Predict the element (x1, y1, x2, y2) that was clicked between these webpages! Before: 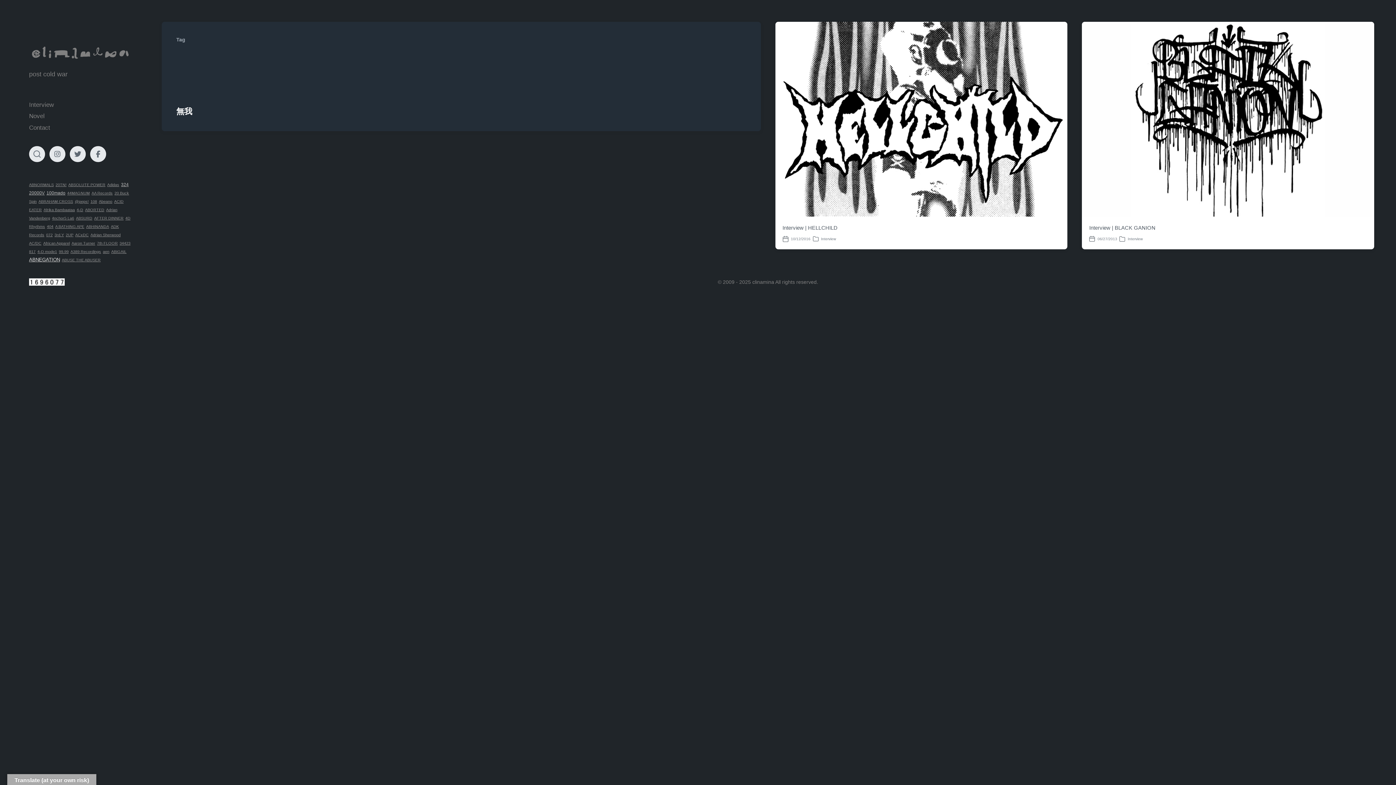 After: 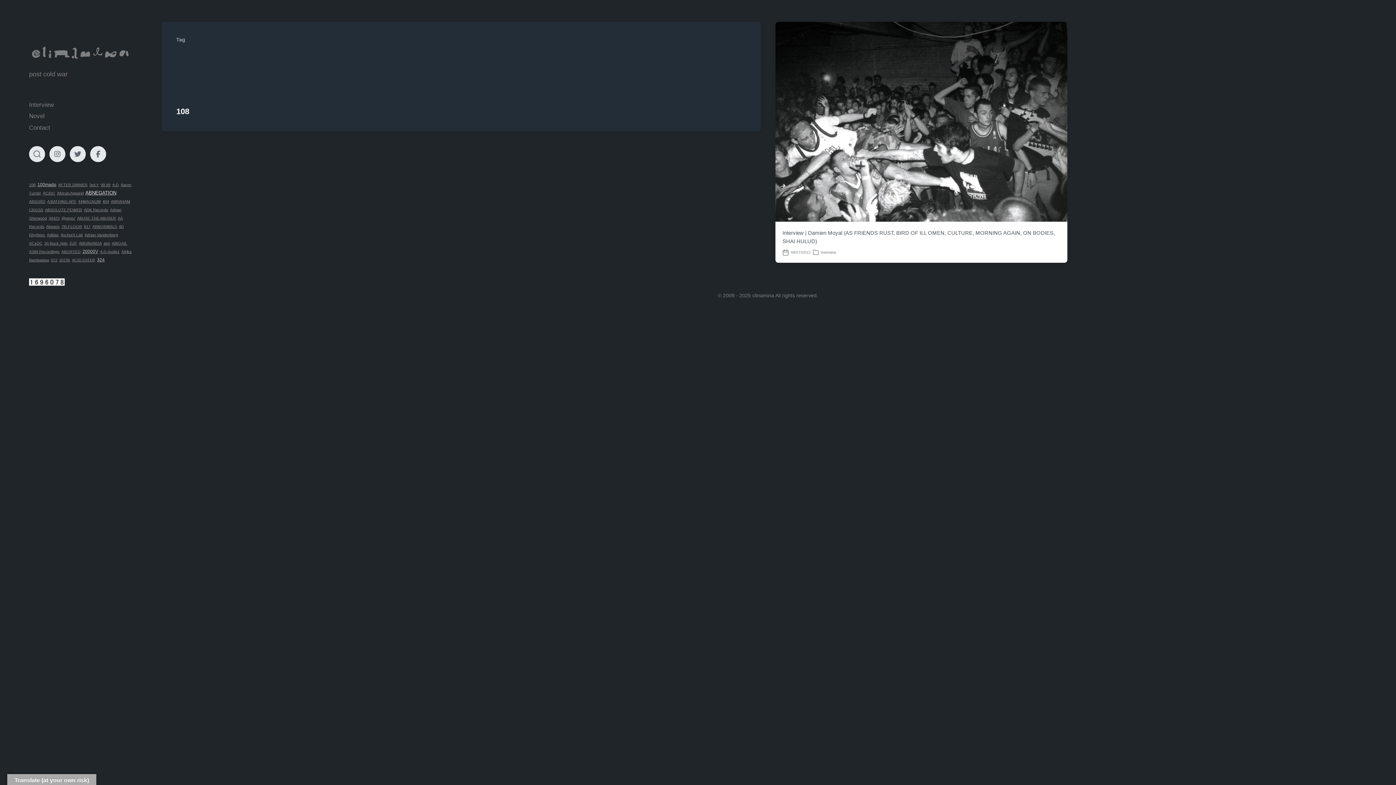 Action: label: 108 bbox: (90, 199, 97, 203)